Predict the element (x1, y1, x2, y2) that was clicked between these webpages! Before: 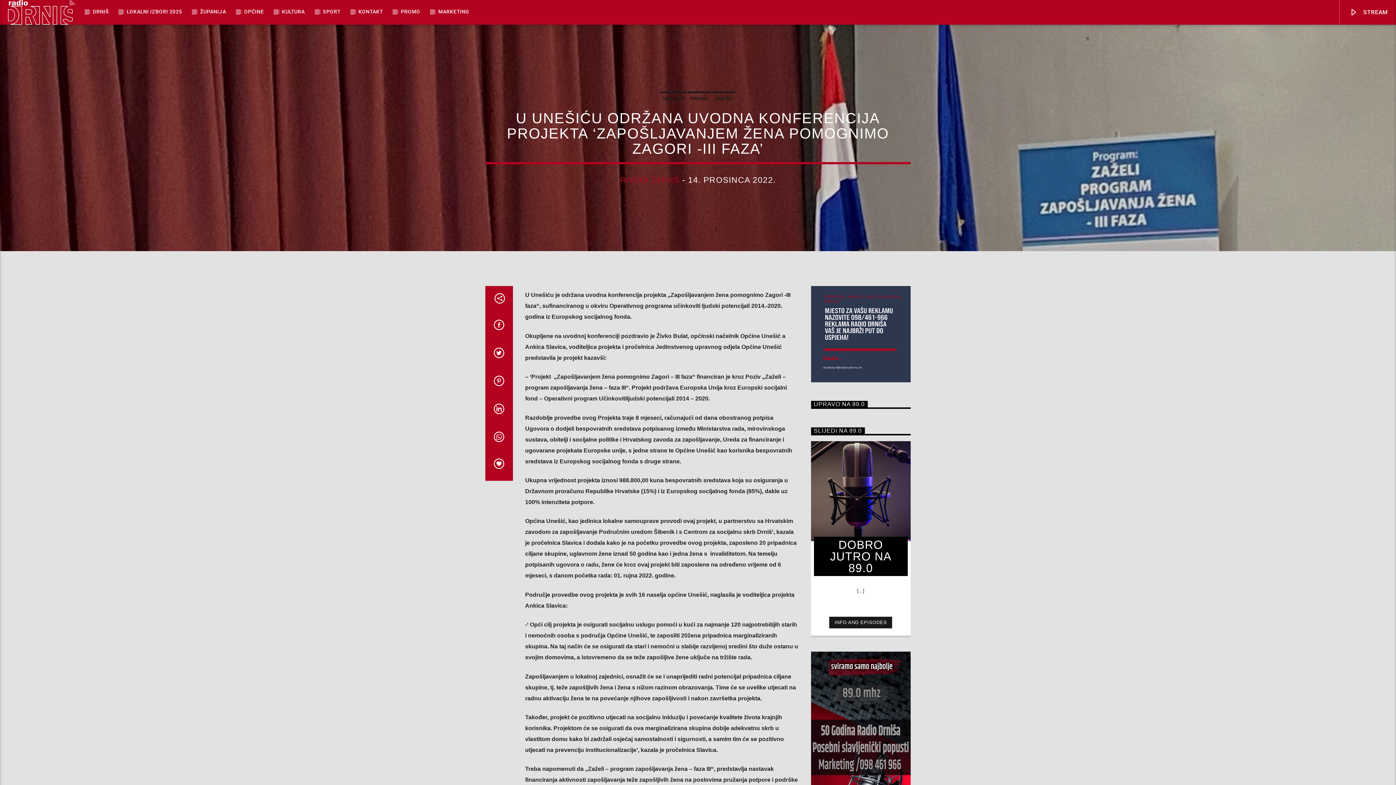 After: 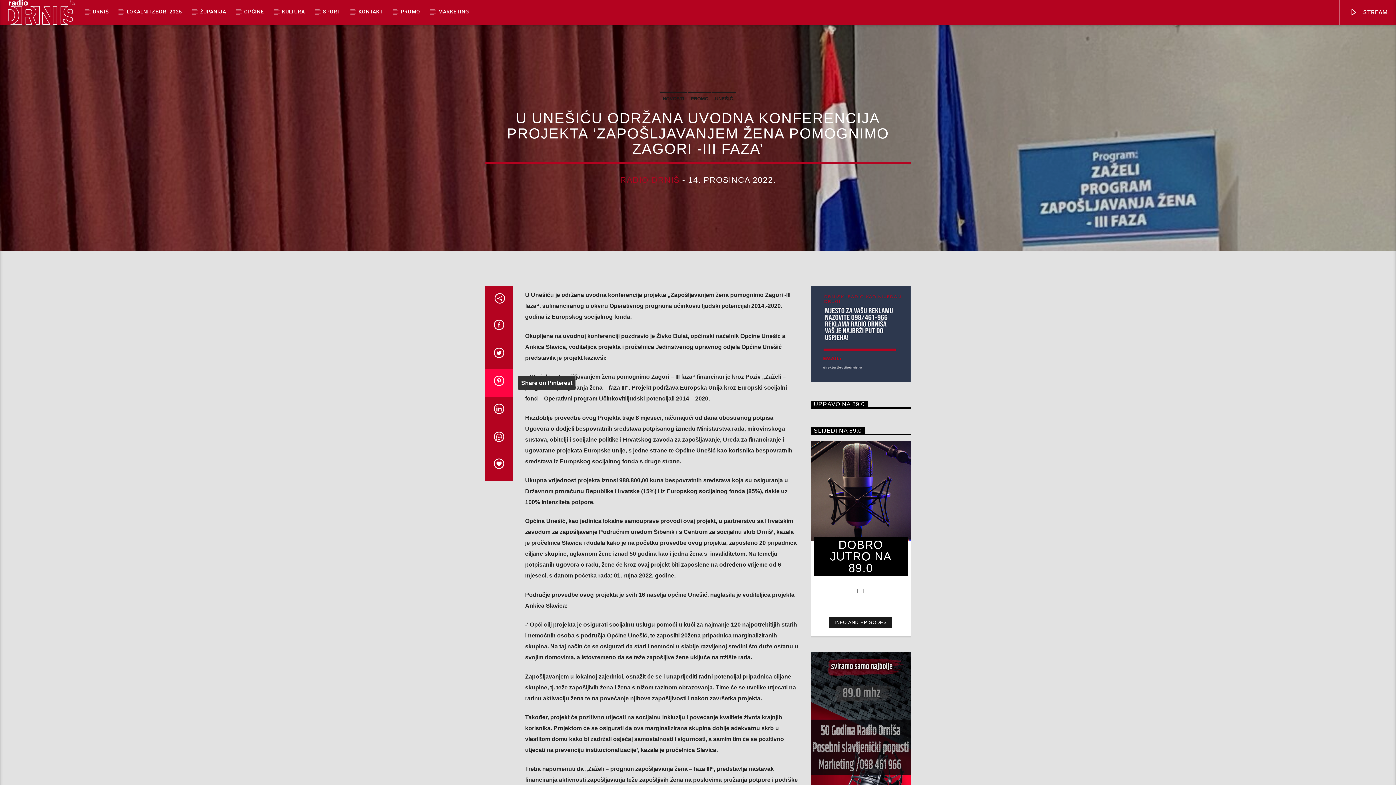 Action: bbox: (485, 369, 512, 397)